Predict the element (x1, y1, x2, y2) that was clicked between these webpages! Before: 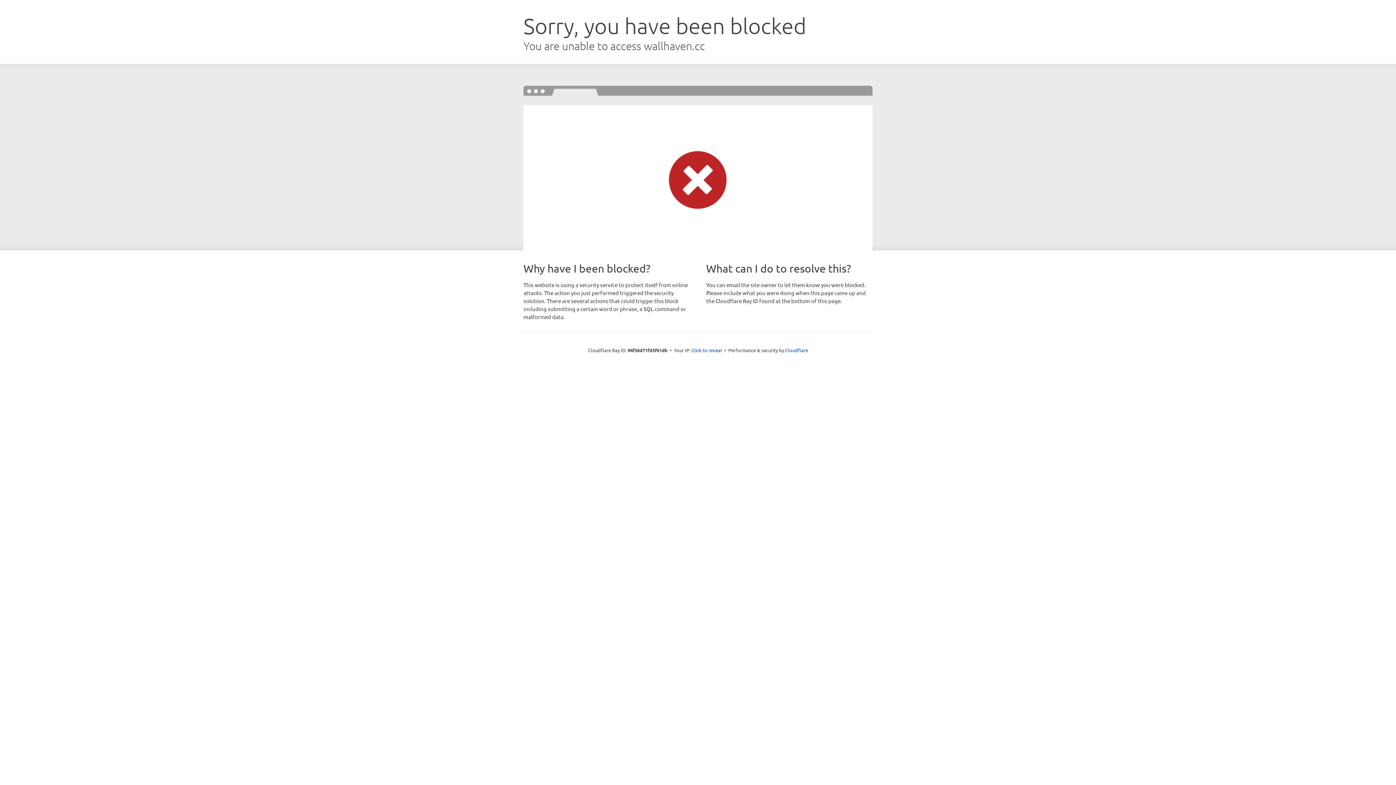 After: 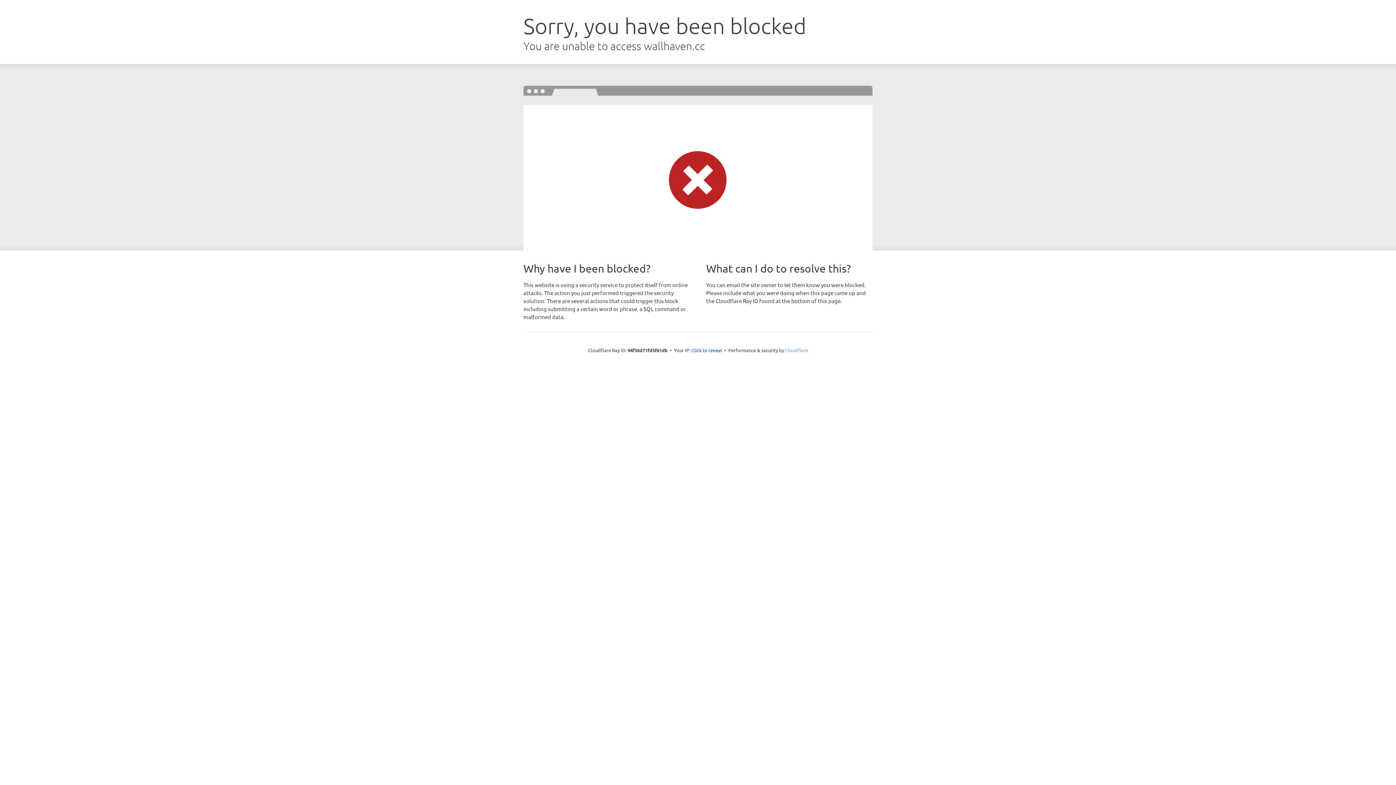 Action: bbox: (785, 347, 808, 353) label: Cloudflare